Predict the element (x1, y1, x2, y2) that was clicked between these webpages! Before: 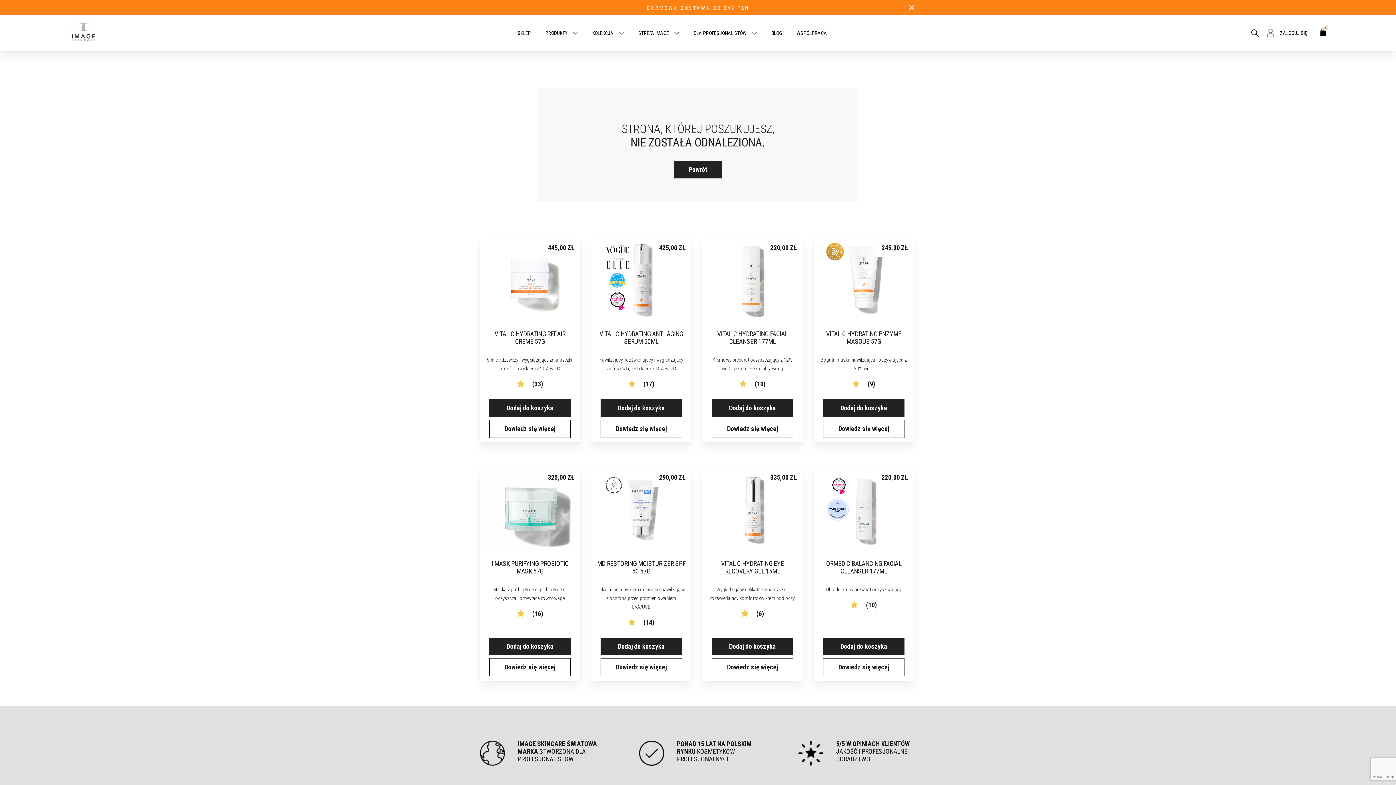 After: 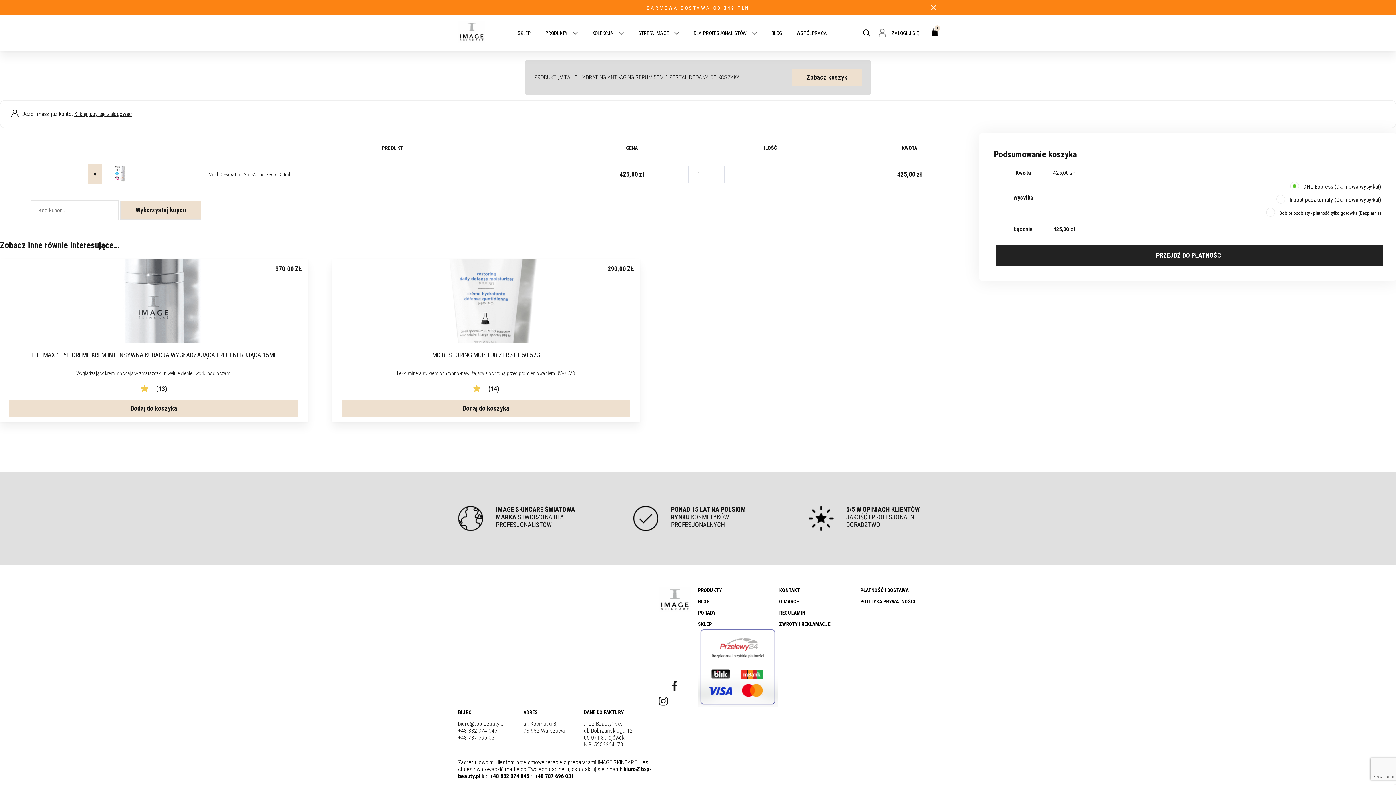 Action: bbox: (600, 384, 682, 402) label: Dodaj do koszyka: „Vital C Hydrating Anti-Aging Serum 50ml”